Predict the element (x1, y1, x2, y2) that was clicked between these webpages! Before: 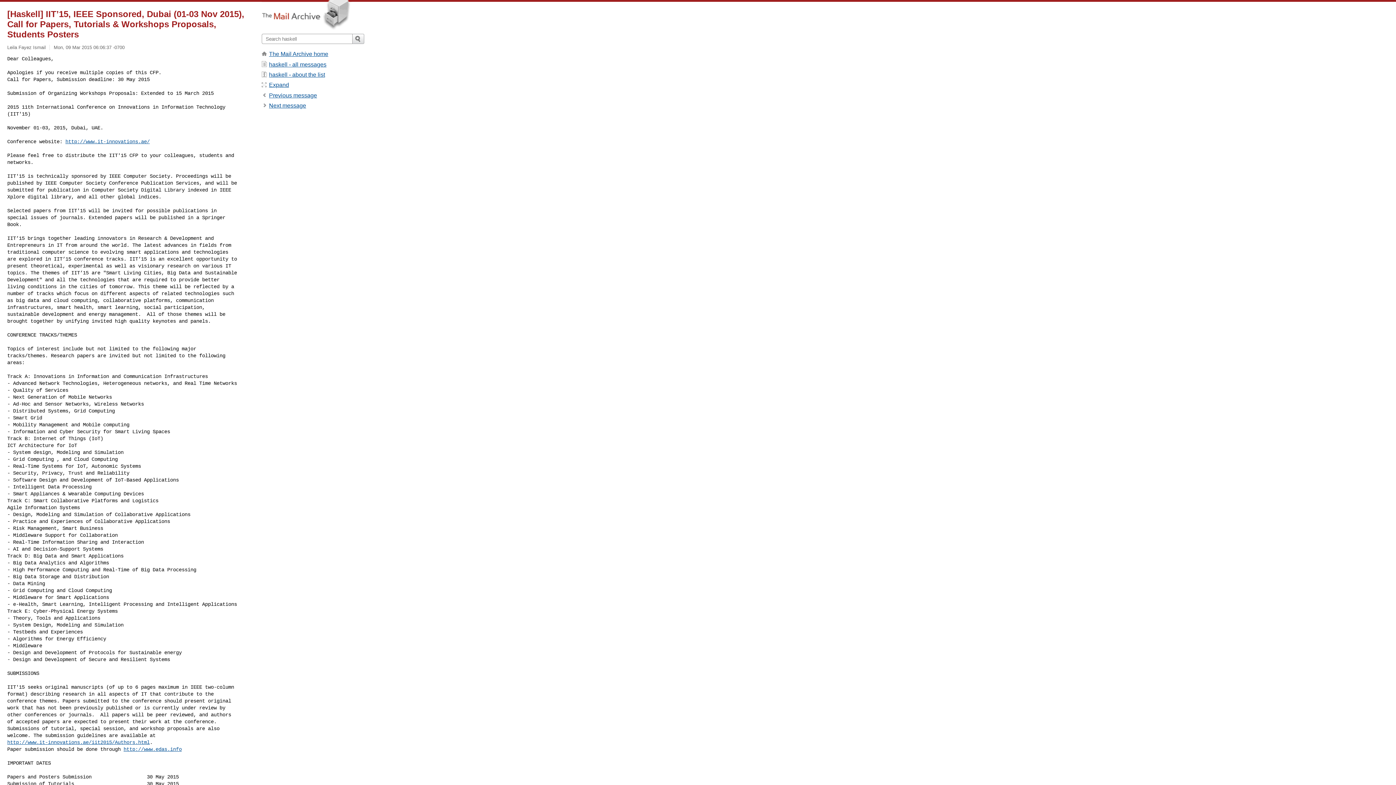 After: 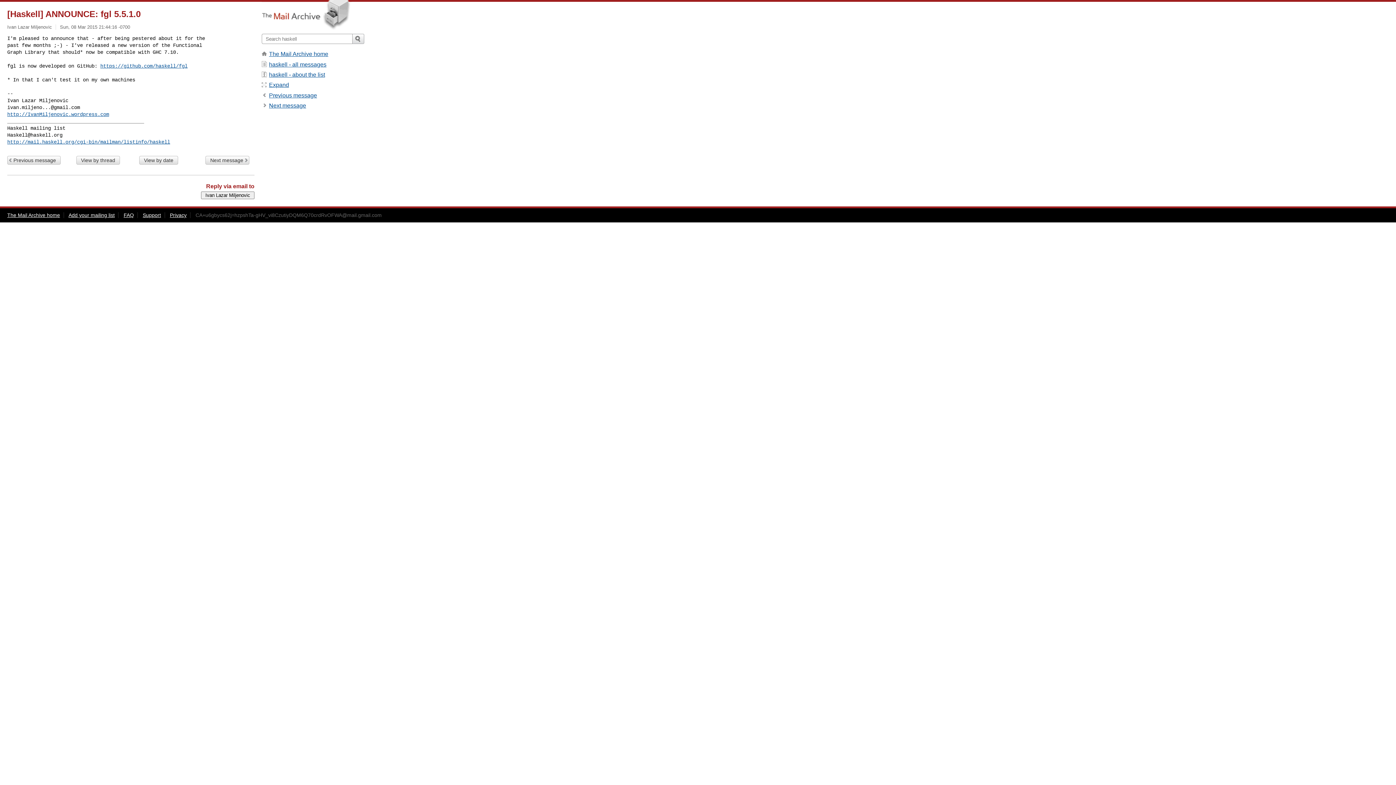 Action: label: Previous message bbox: (269, 92, 317, 98)